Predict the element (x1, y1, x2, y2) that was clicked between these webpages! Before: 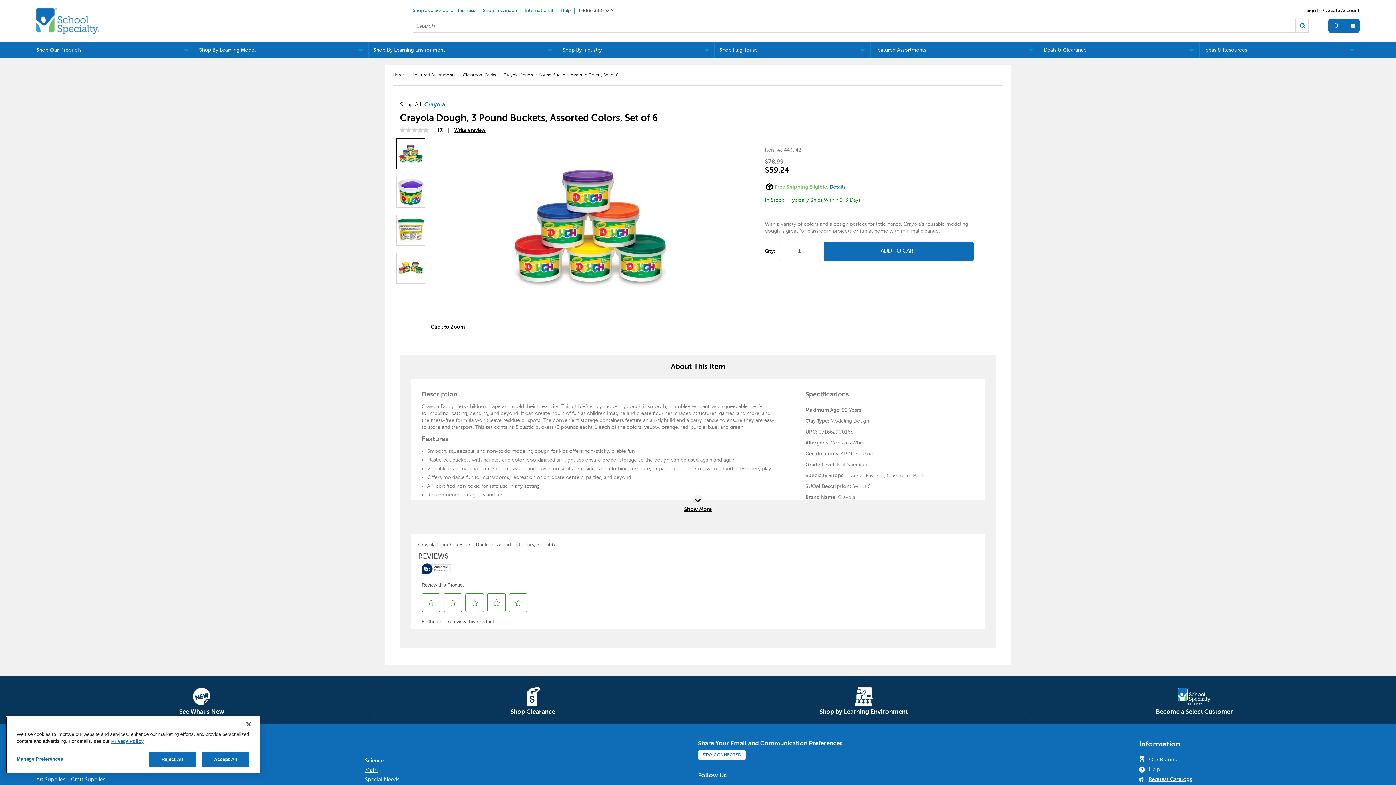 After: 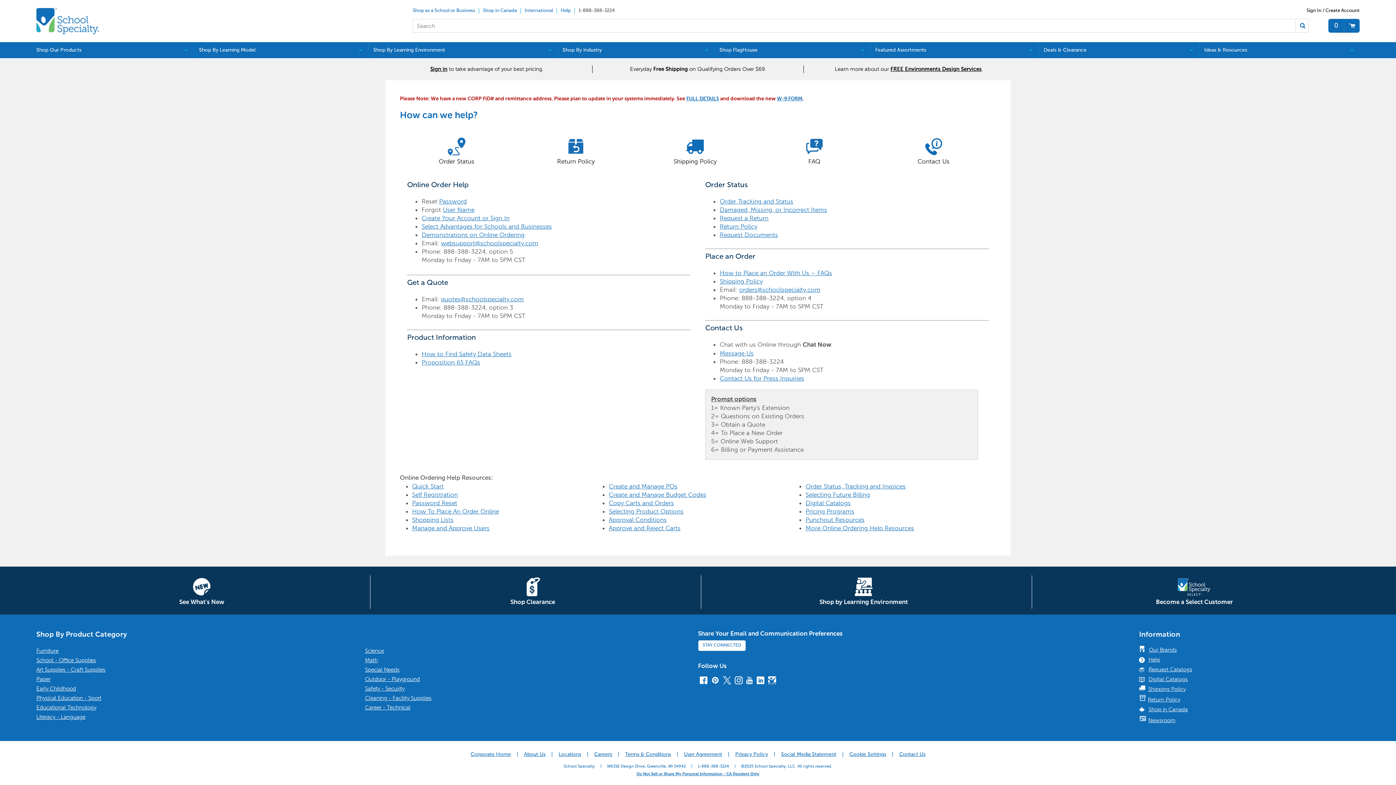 Action: bbox: (1139, 765, 1356, 775) label: Help